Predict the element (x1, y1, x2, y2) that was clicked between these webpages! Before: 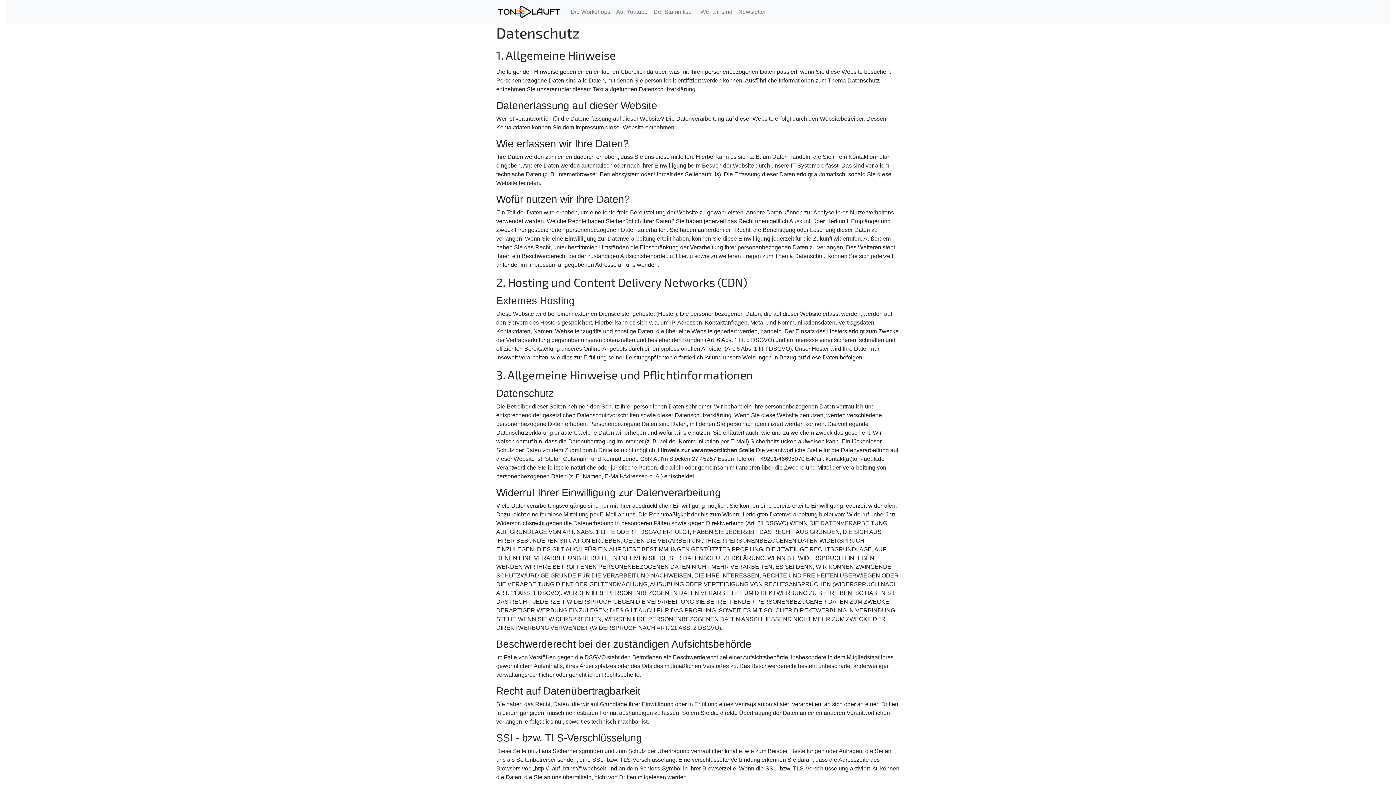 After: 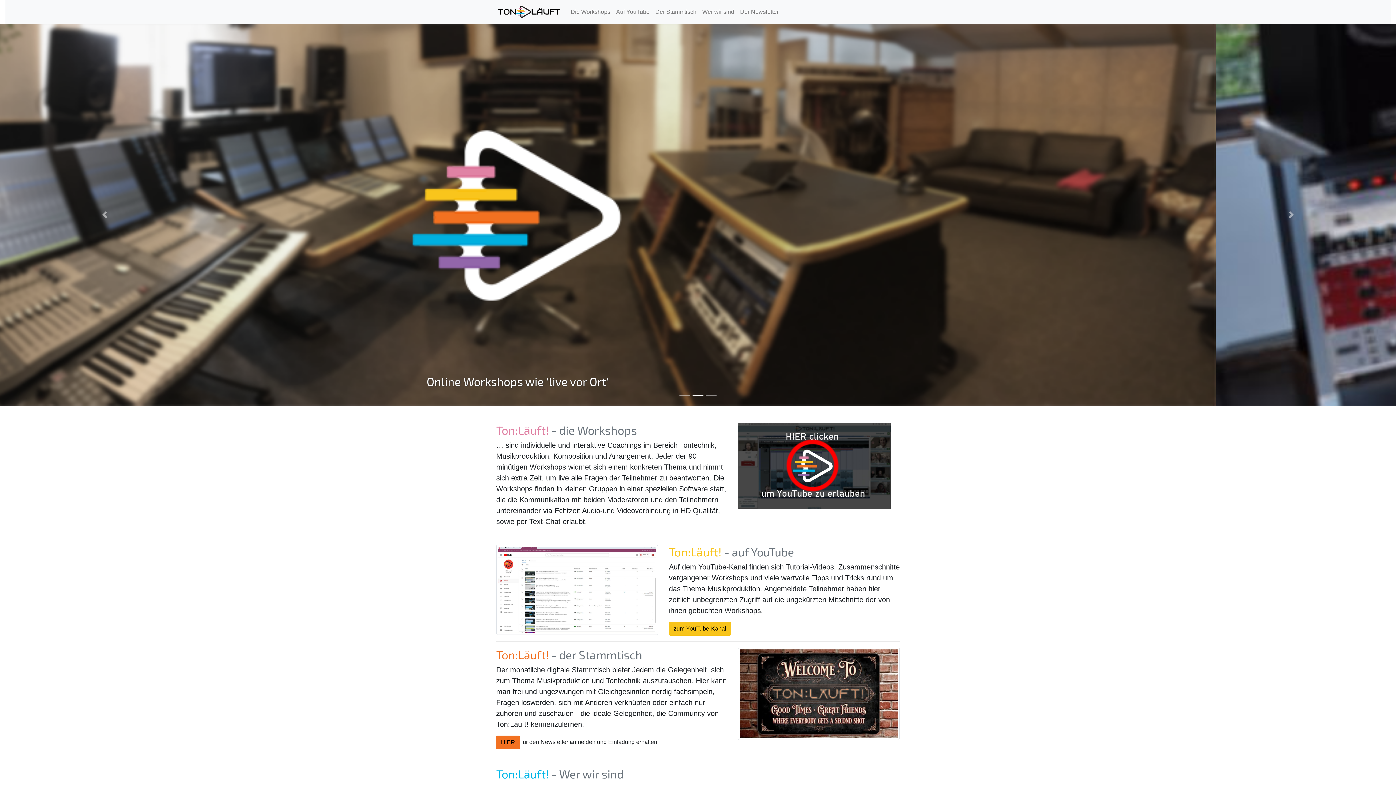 Action: bbox: (613, 4, 650, 19) label: Auf Youtube